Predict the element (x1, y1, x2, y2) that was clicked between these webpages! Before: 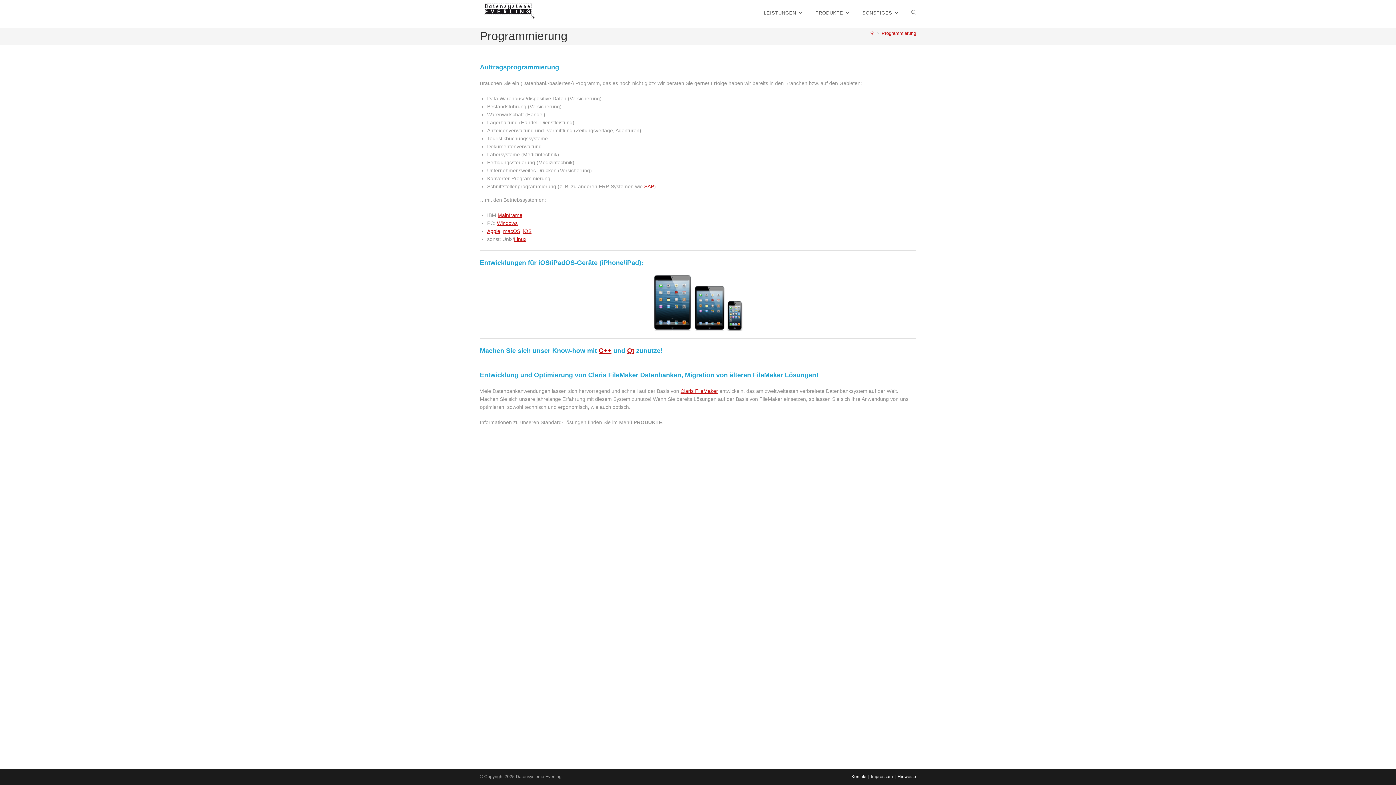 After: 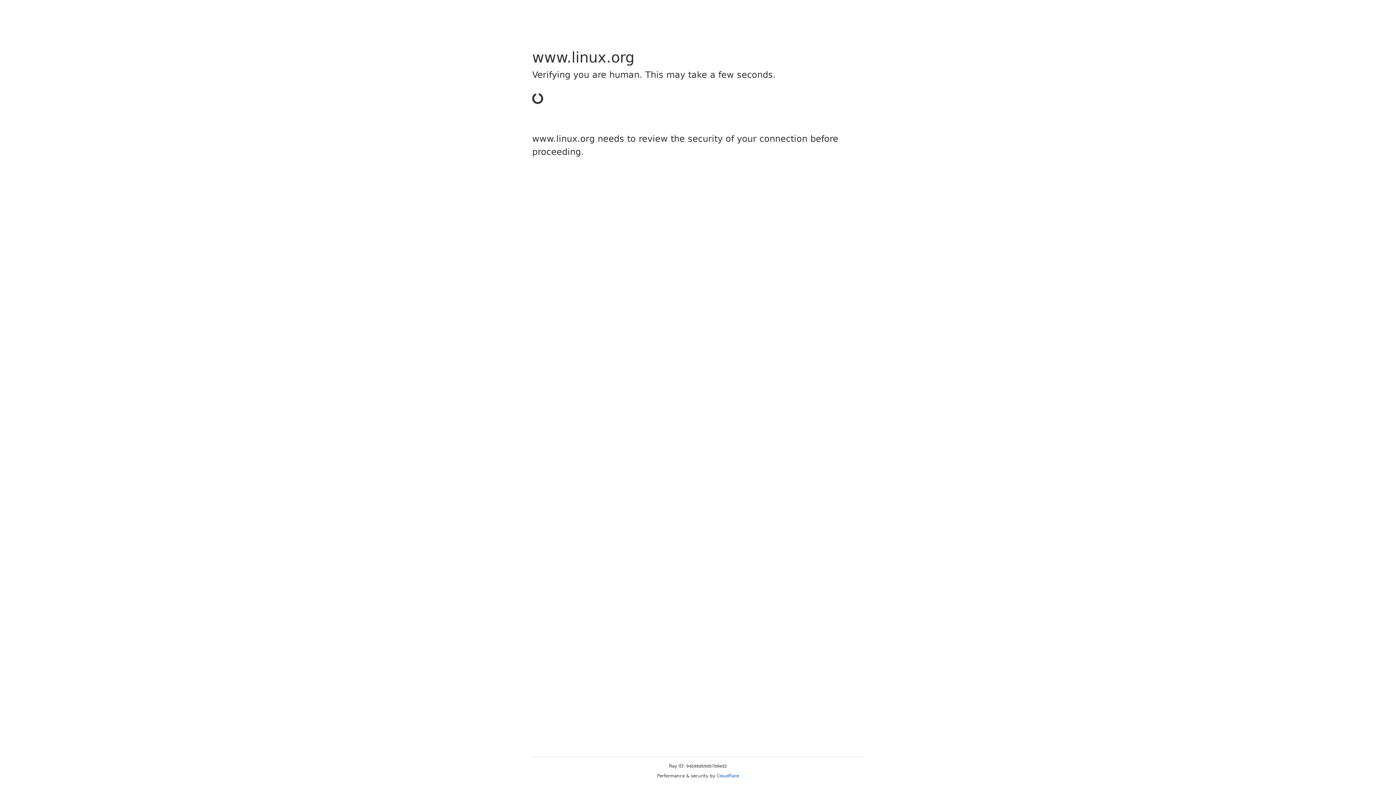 Action: bbox: (514, 236, 526, 242) label: Linux